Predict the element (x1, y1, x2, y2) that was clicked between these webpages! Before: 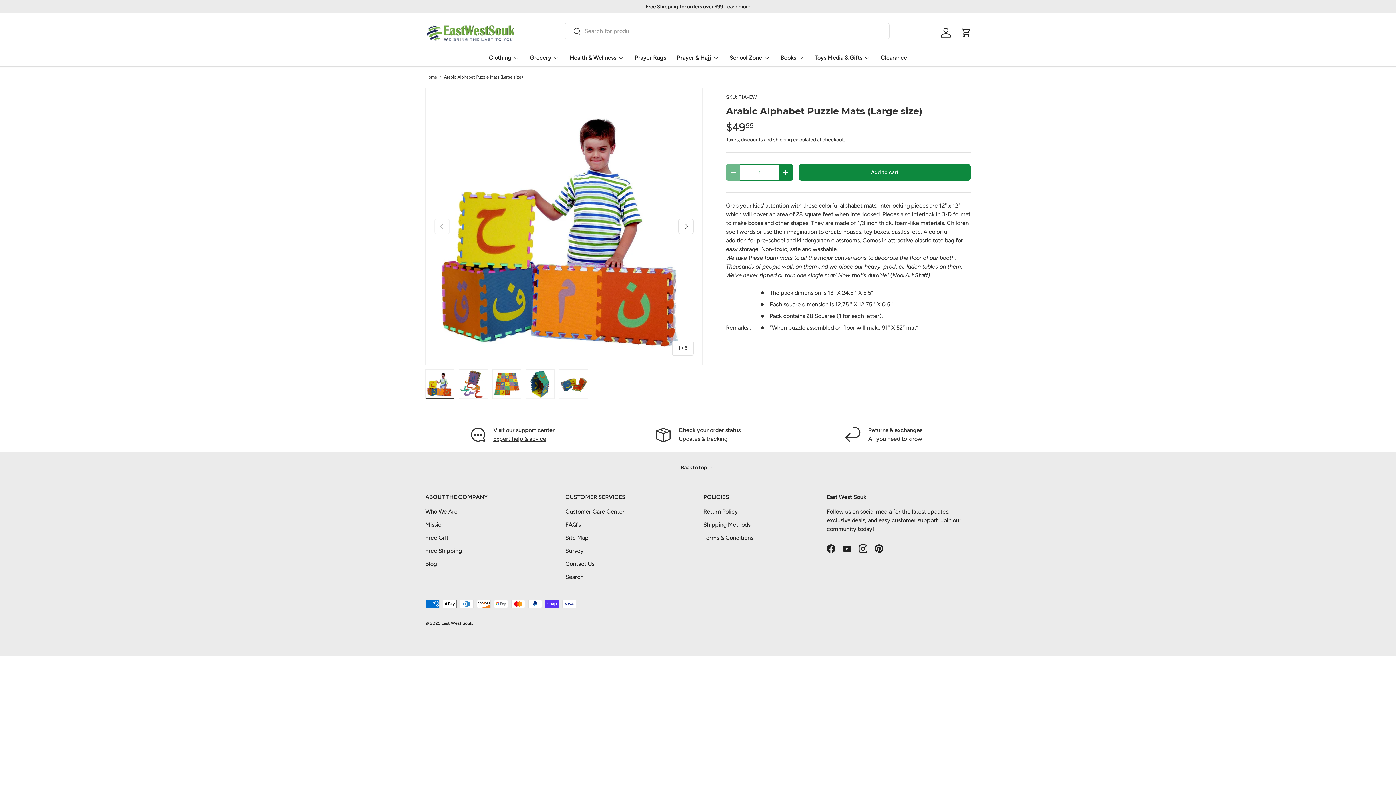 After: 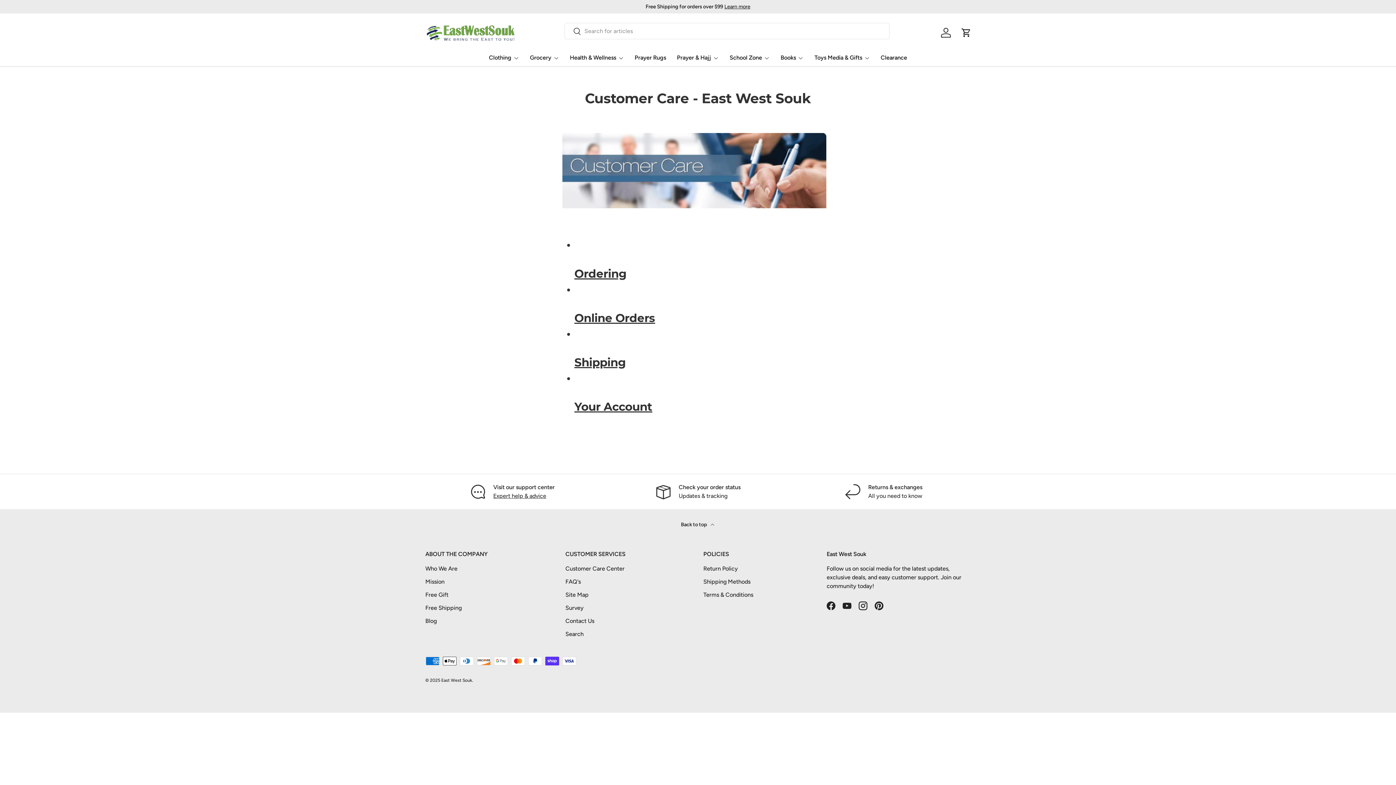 Action: label: Customer Care Center bbox: (565, 508, 624, 515)